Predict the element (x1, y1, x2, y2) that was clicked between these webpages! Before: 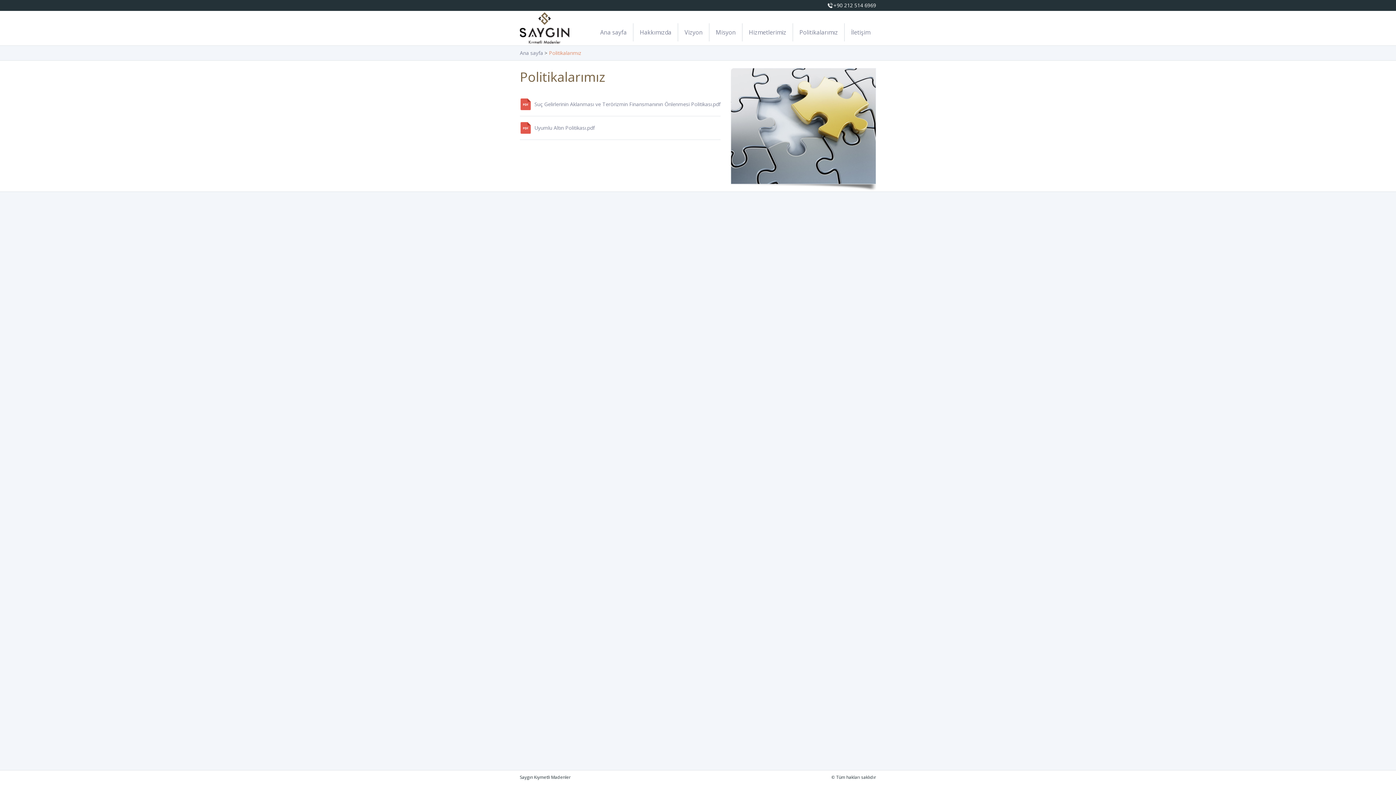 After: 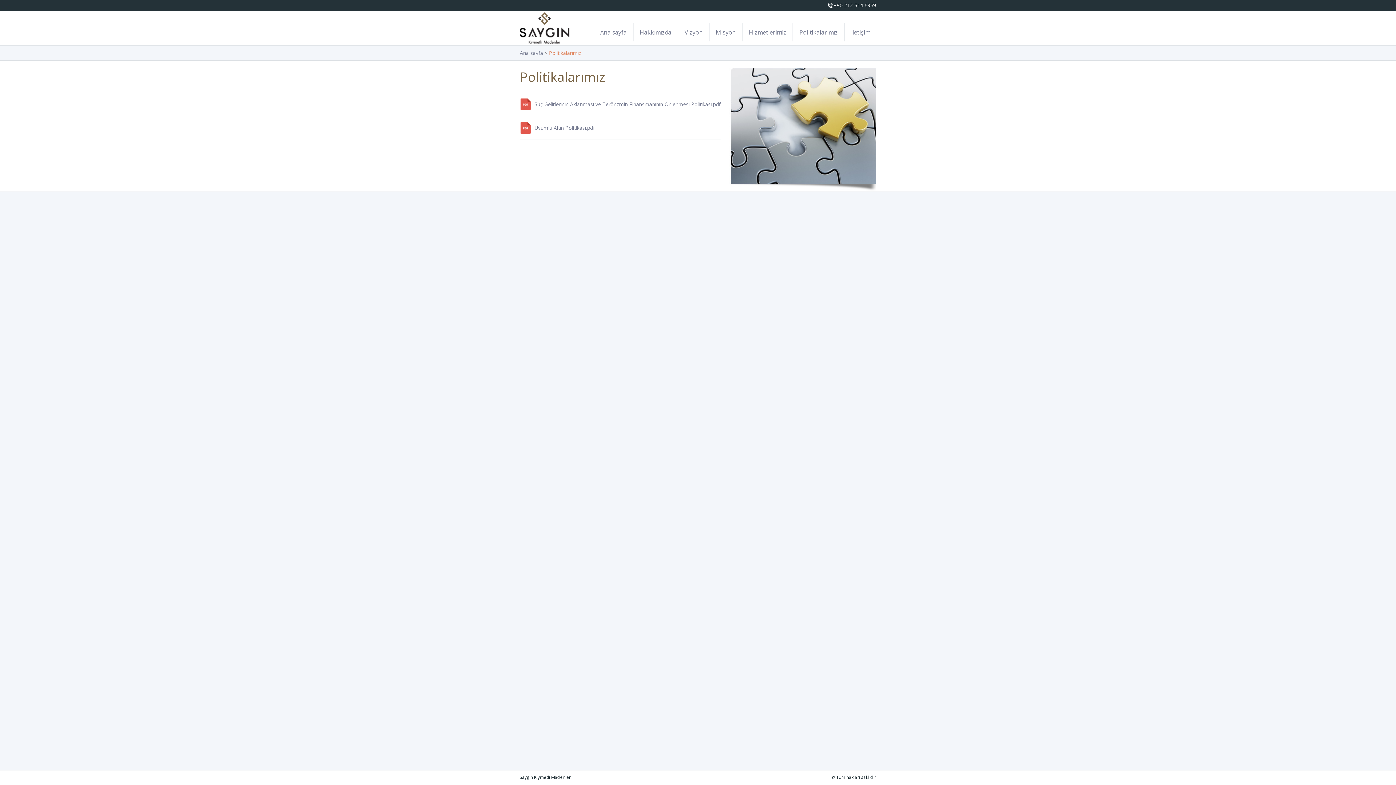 Action: bbox: (794, 25, 843, 39) label: Politikalarımız